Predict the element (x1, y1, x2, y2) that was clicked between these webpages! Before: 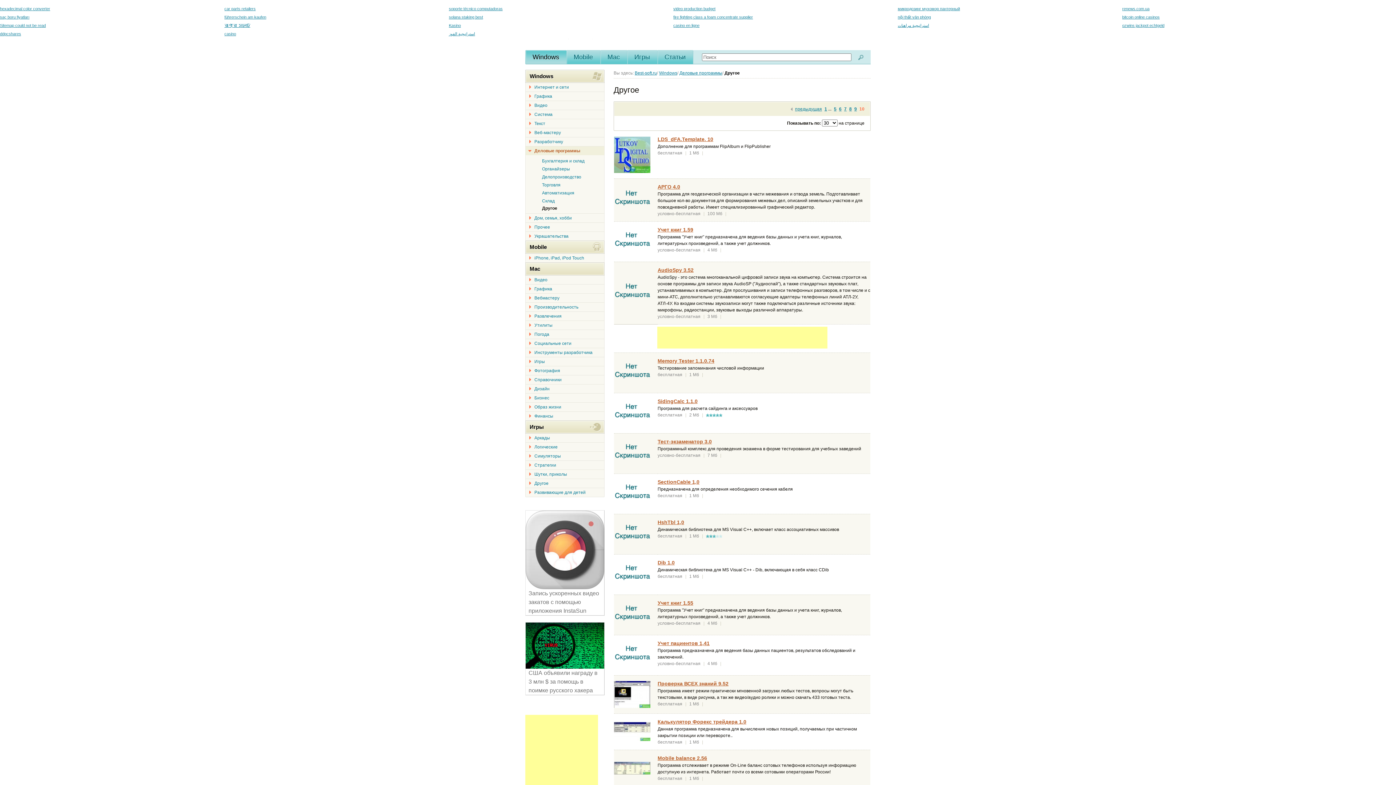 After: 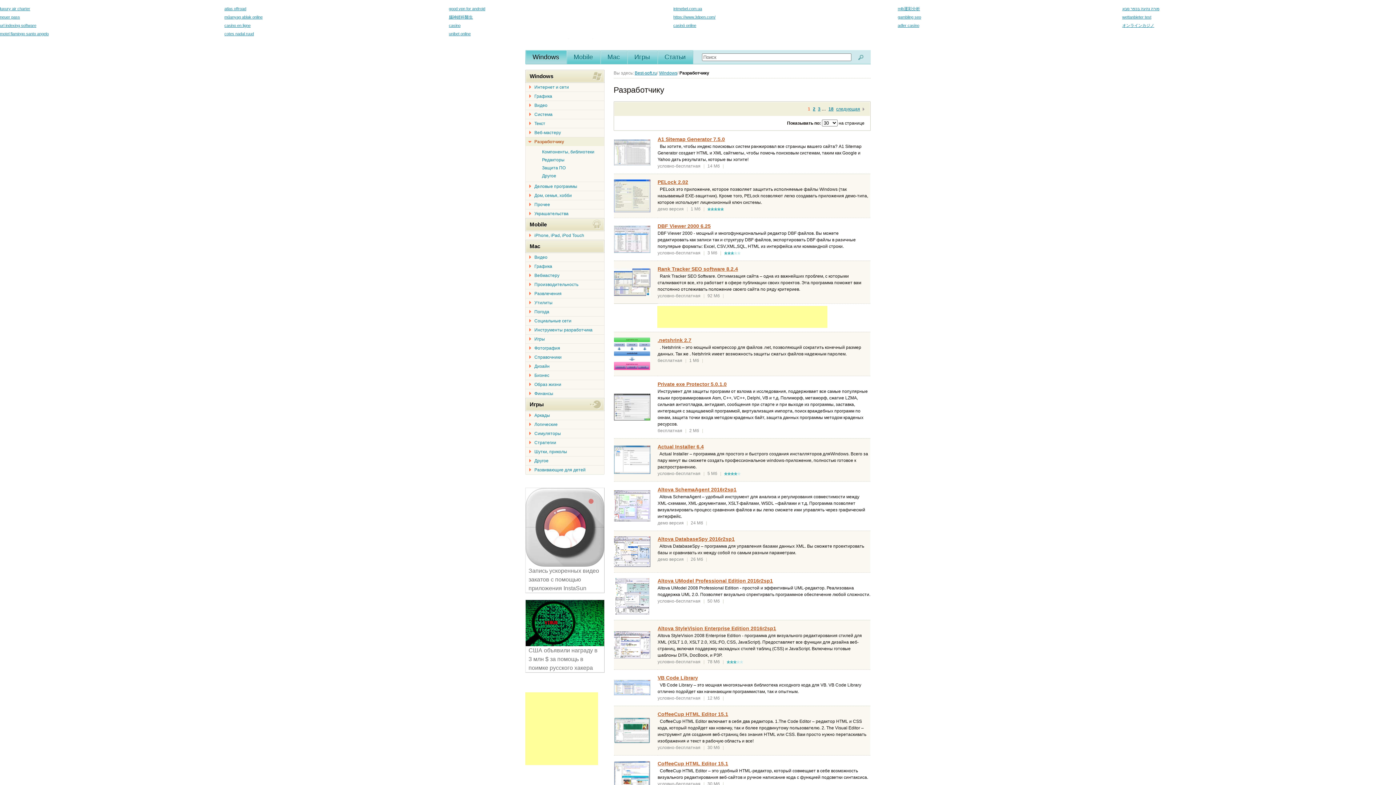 Action: bbox: (525, 137, 604, 146) label: Разработчику